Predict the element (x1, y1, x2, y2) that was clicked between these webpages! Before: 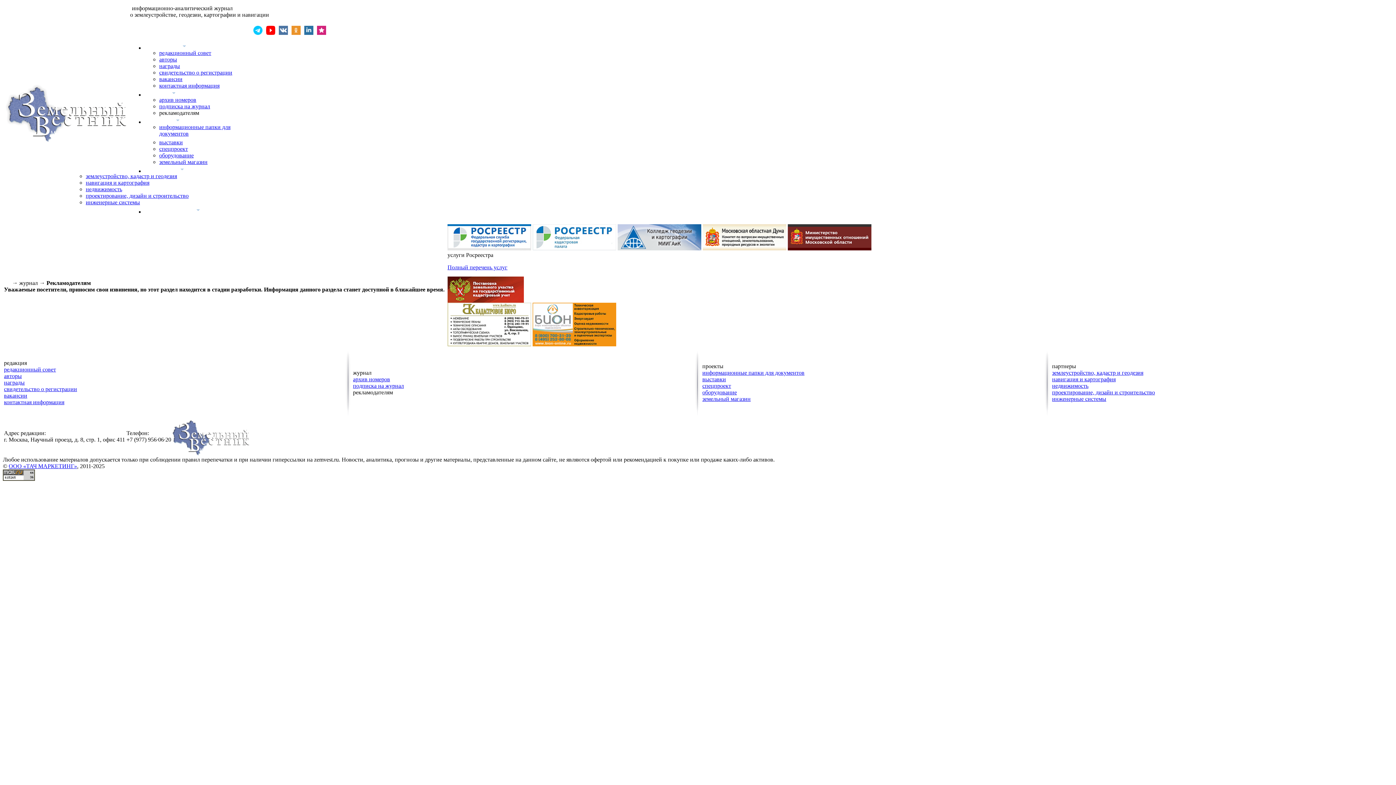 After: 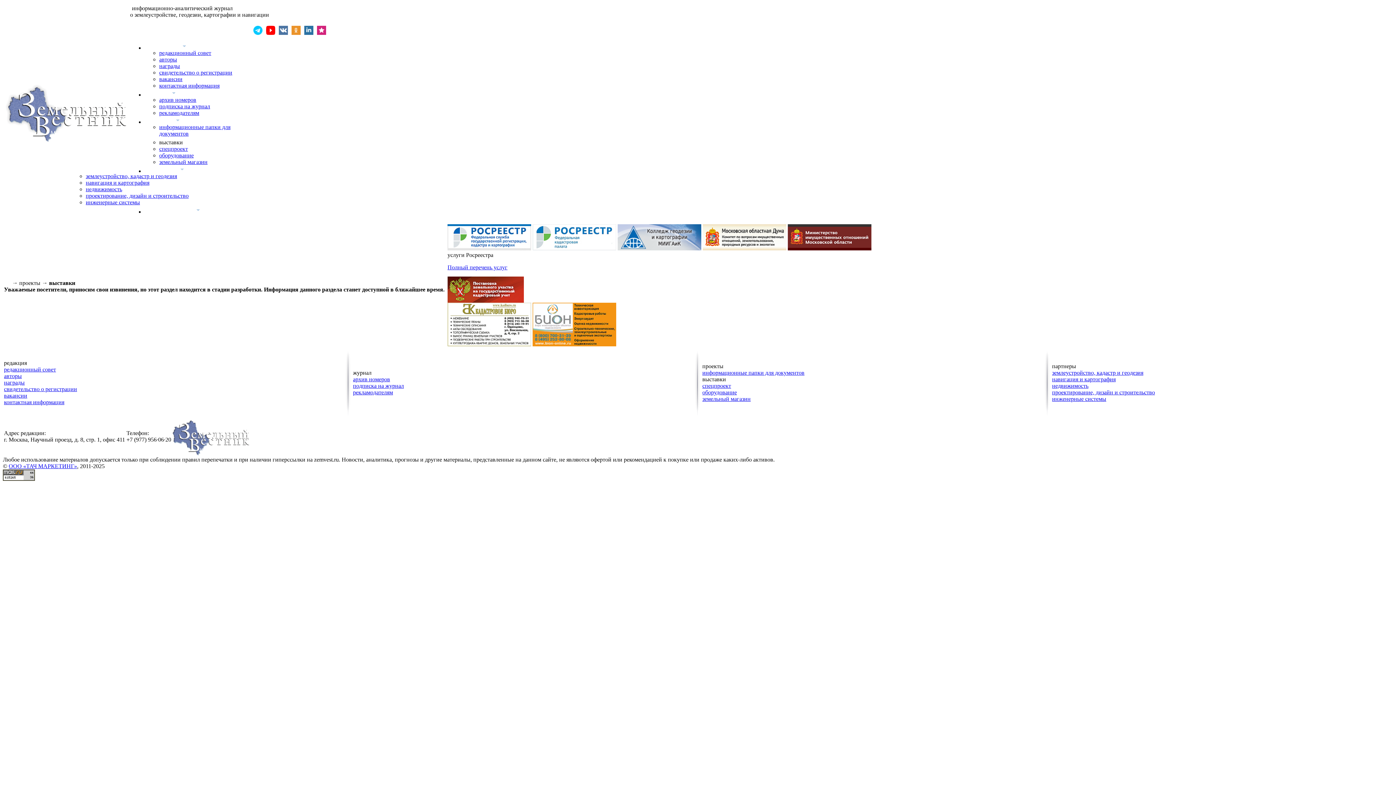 Action: label: выставки bbox: (159, 139, 182, 145)